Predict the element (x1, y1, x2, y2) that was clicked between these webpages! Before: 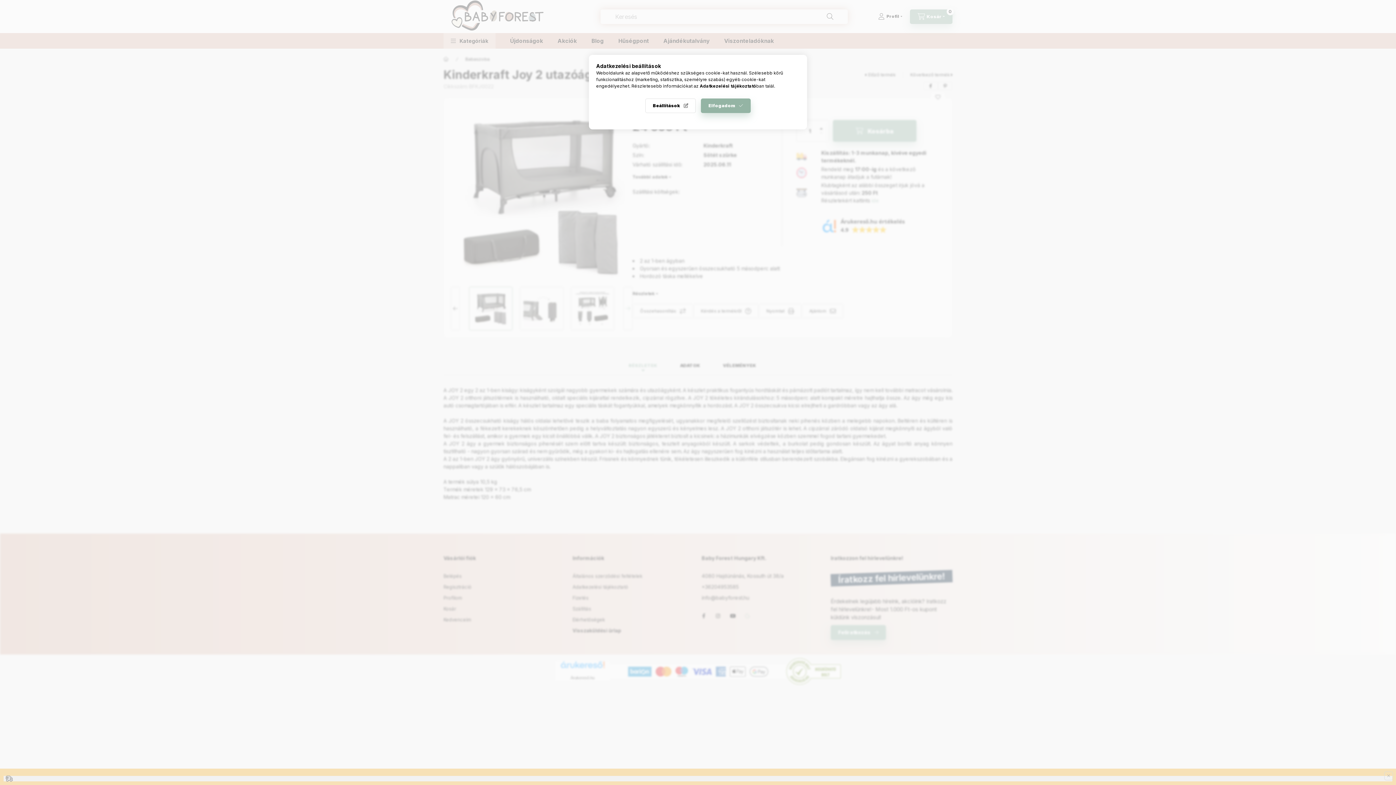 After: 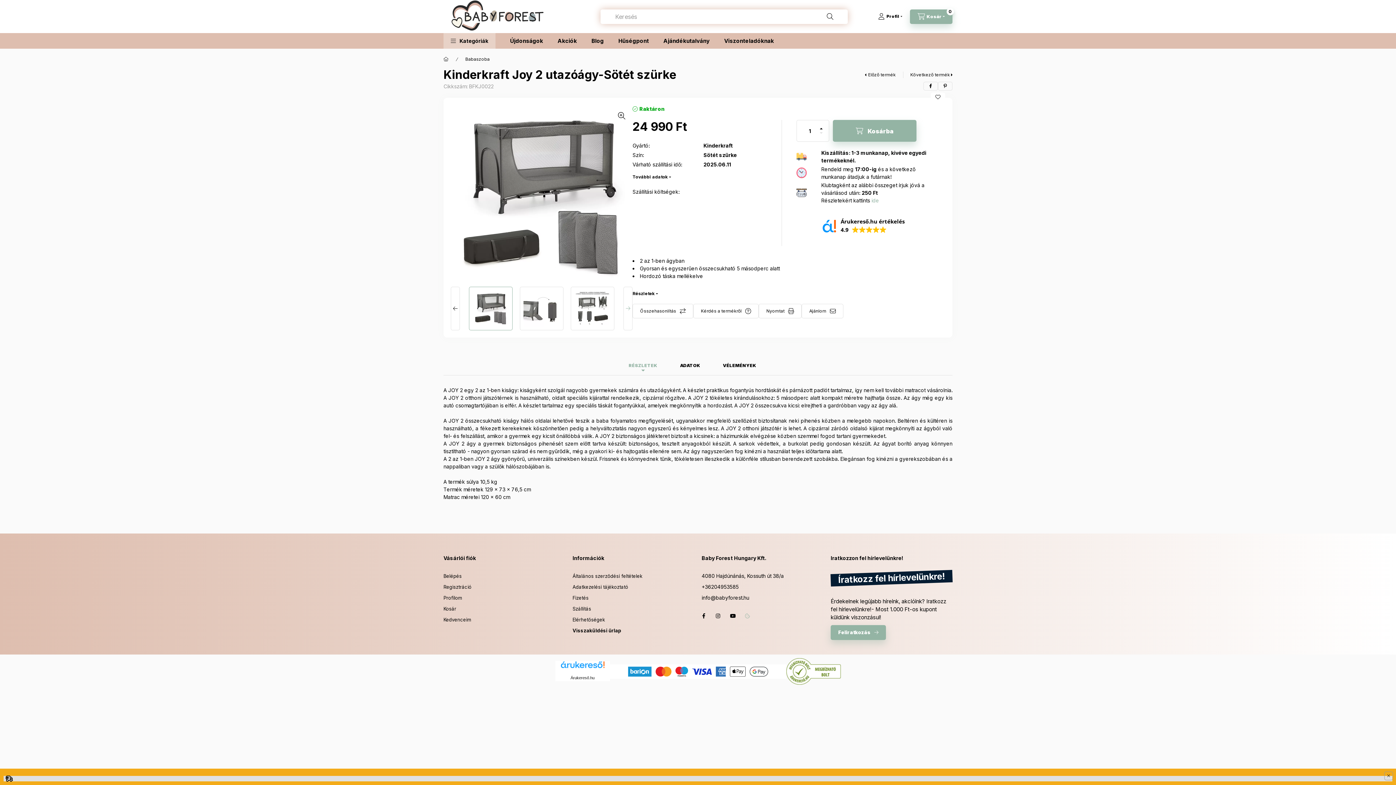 Action: bbox: (701, 98, 750, 113) label: Elfogadom